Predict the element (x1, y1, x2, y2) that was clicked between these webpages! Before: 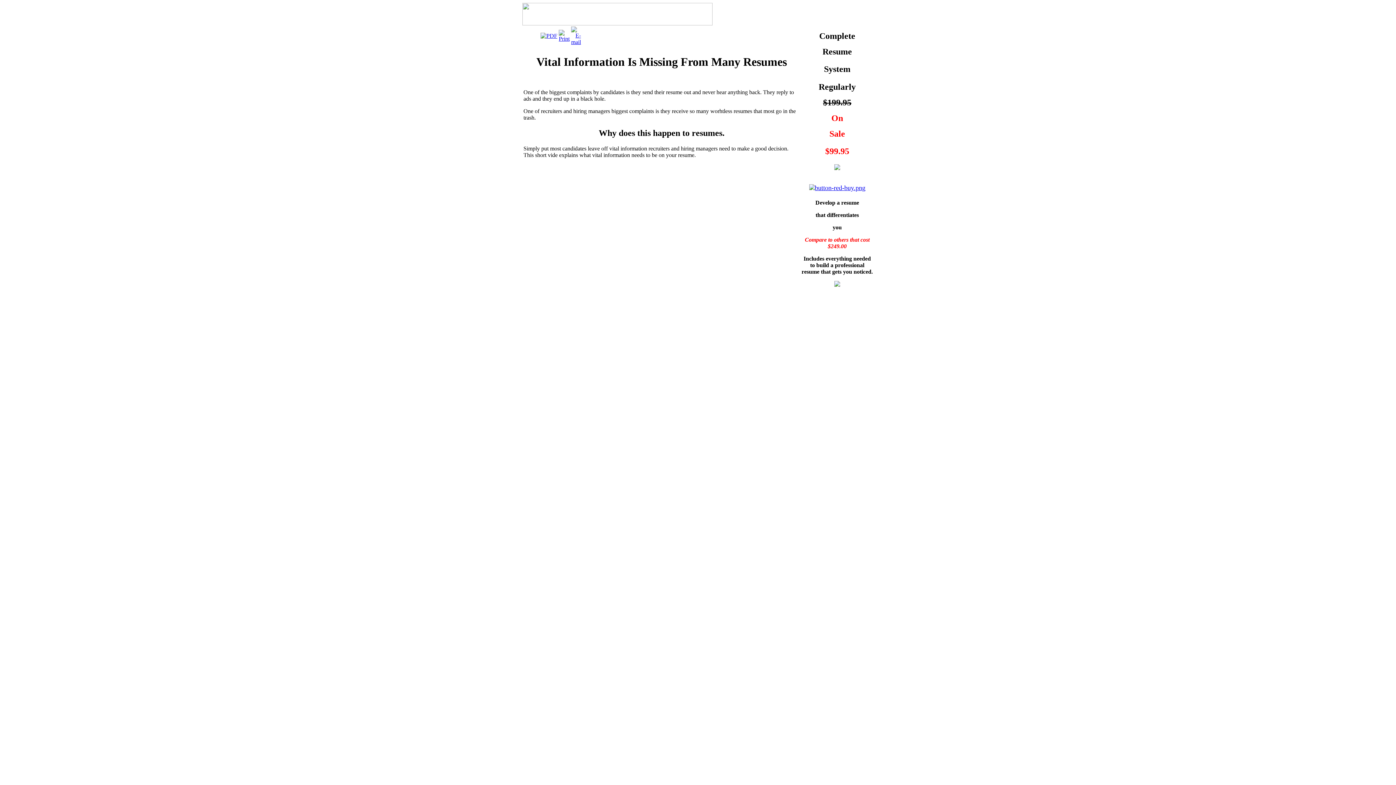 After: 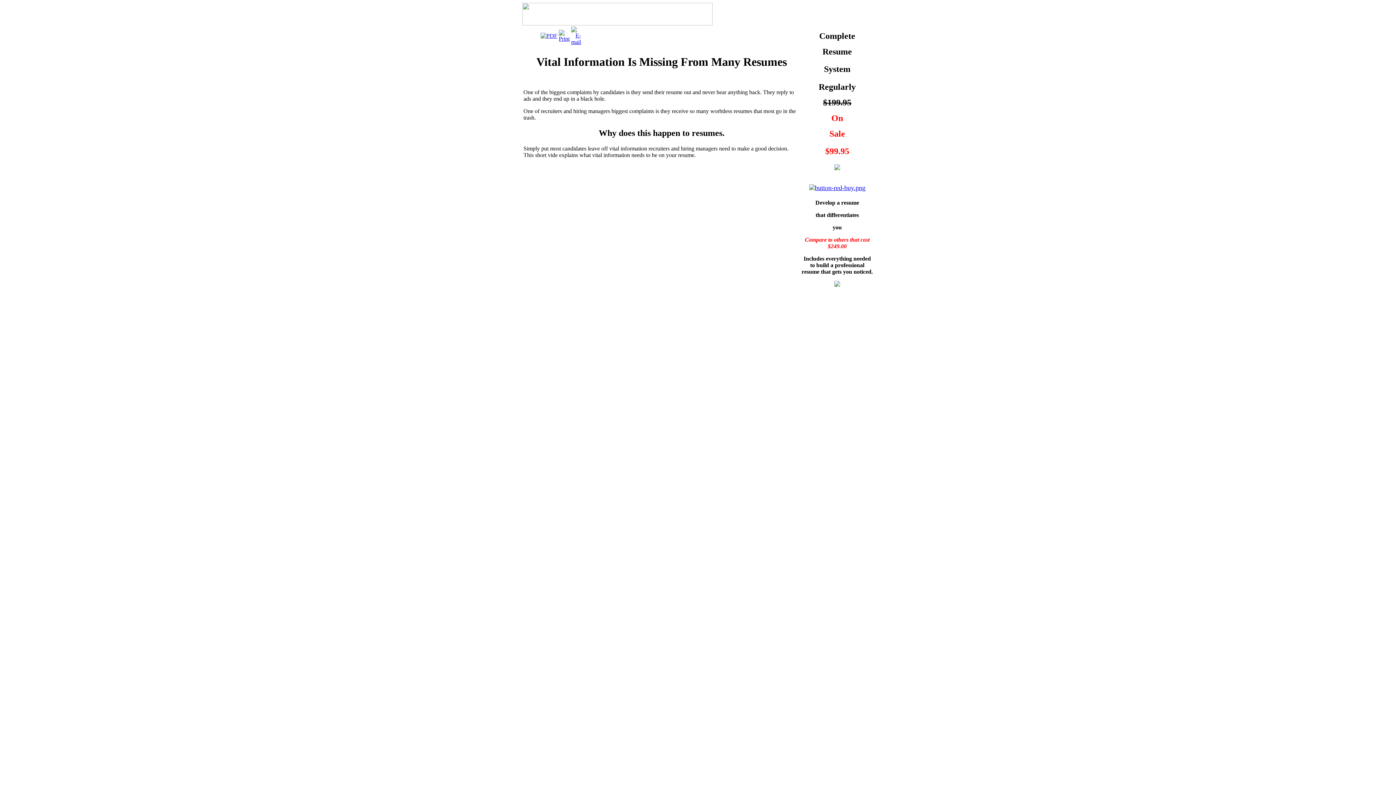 Action: bbox: (571, 38, 581, 45)